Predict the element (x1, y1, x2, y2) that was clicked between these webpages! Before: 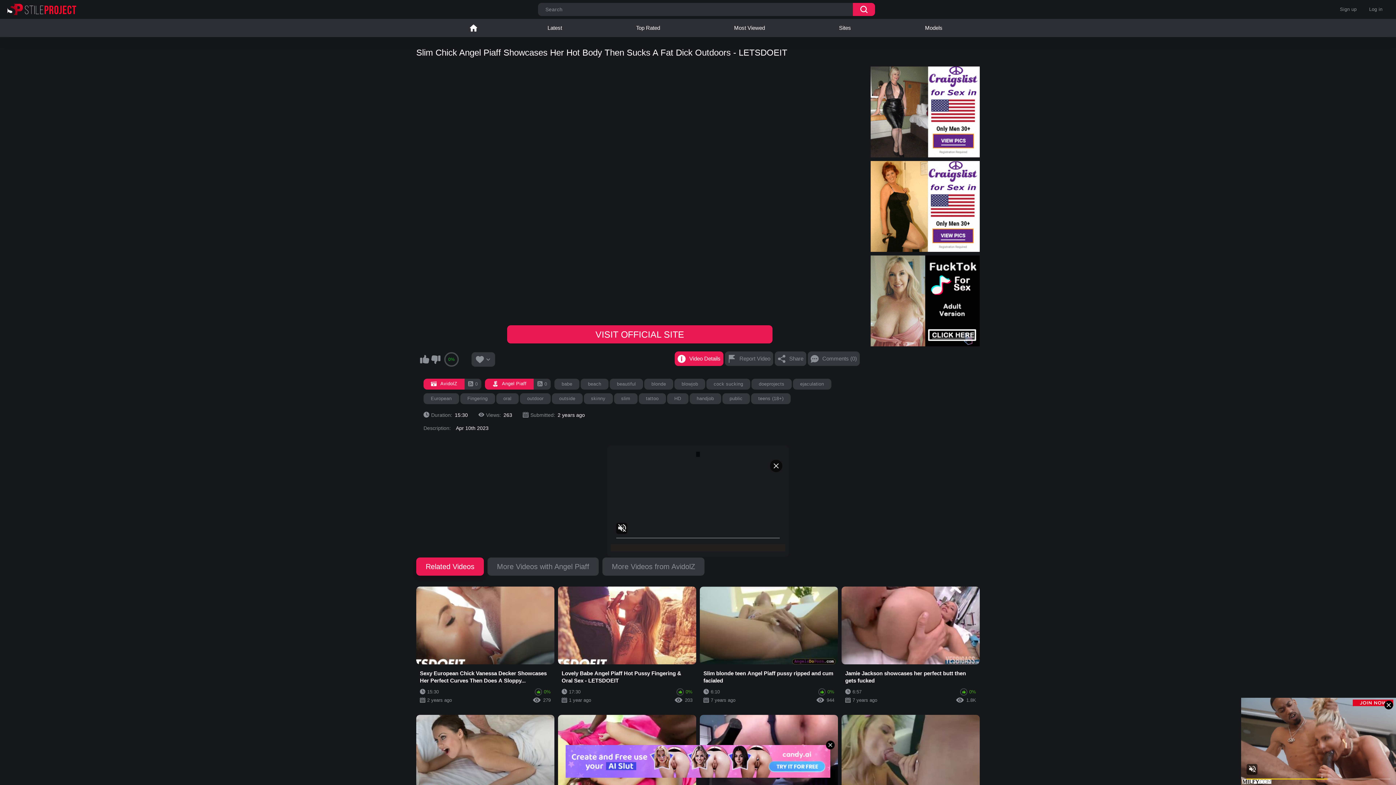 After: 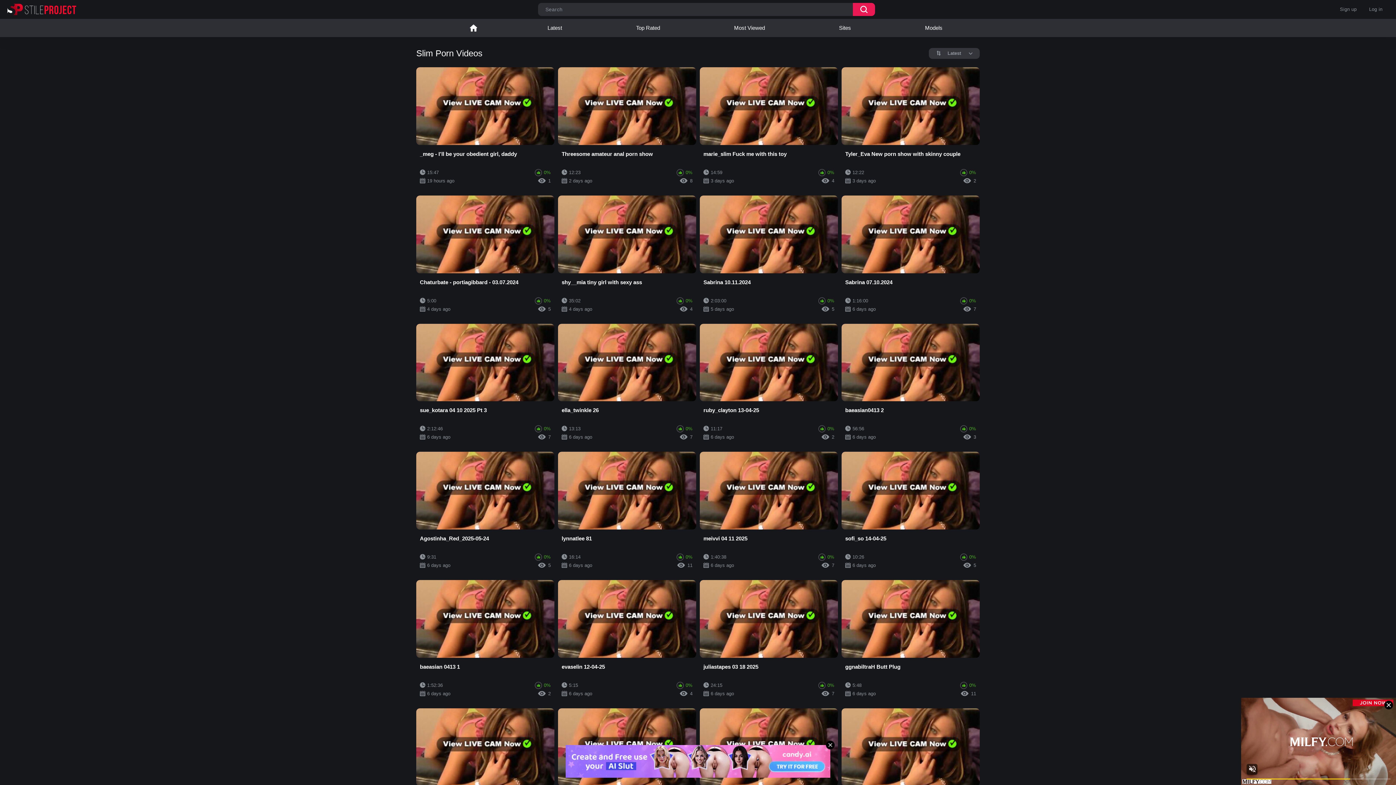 Action: label: slim bbox: (614, 393, 637, 404)